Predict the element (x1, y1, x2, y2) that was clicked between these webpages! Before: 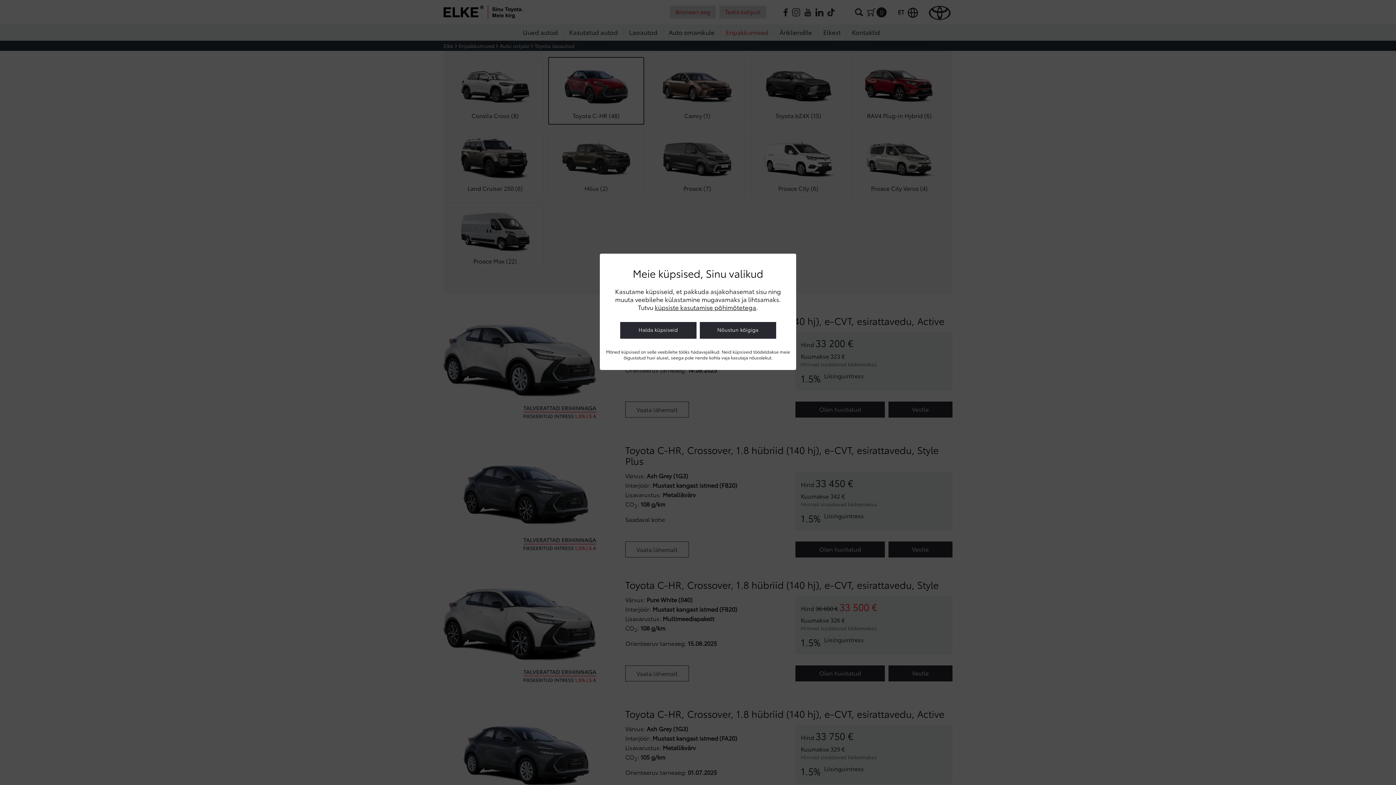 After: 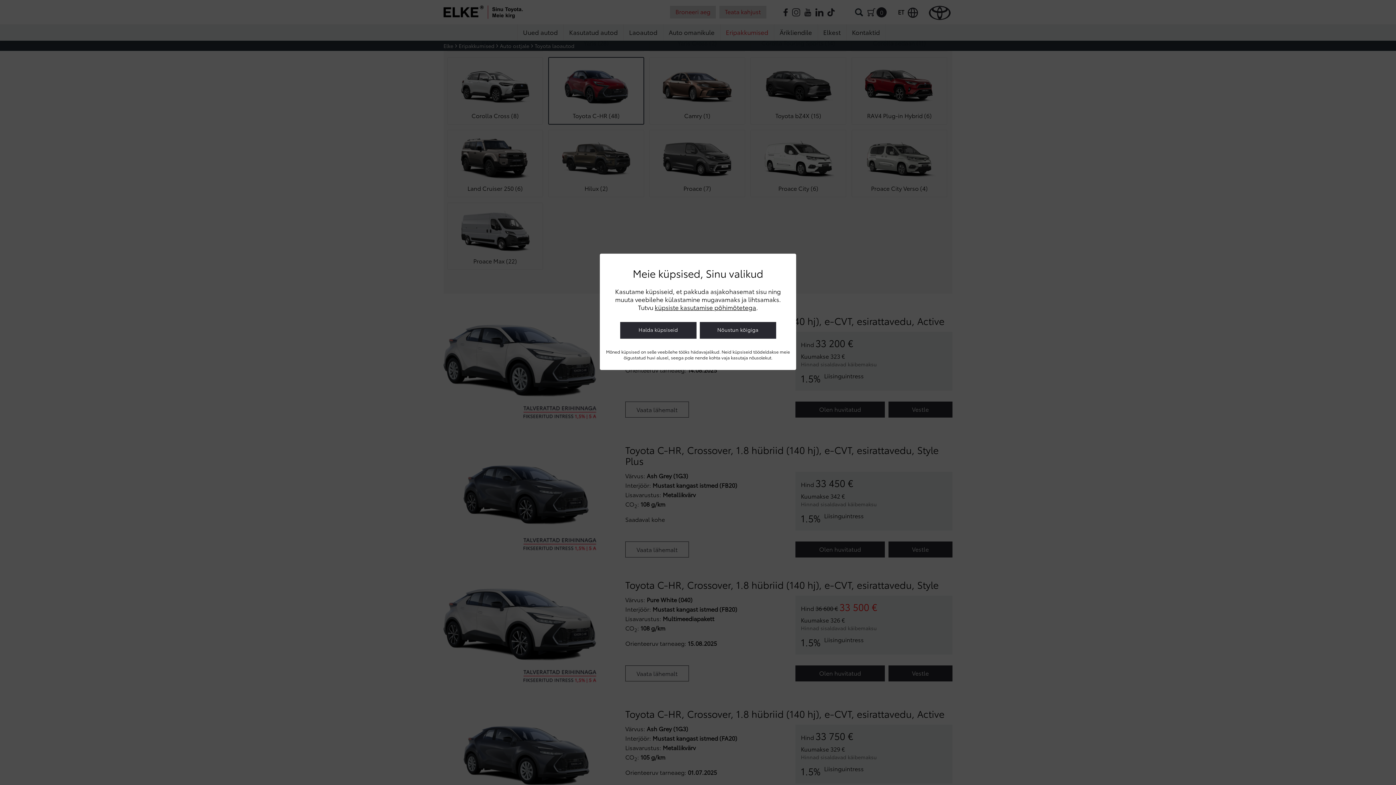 Action: label: küpsiste kasutamise põhimõtetega bbox: (654, 302, 756, 311)